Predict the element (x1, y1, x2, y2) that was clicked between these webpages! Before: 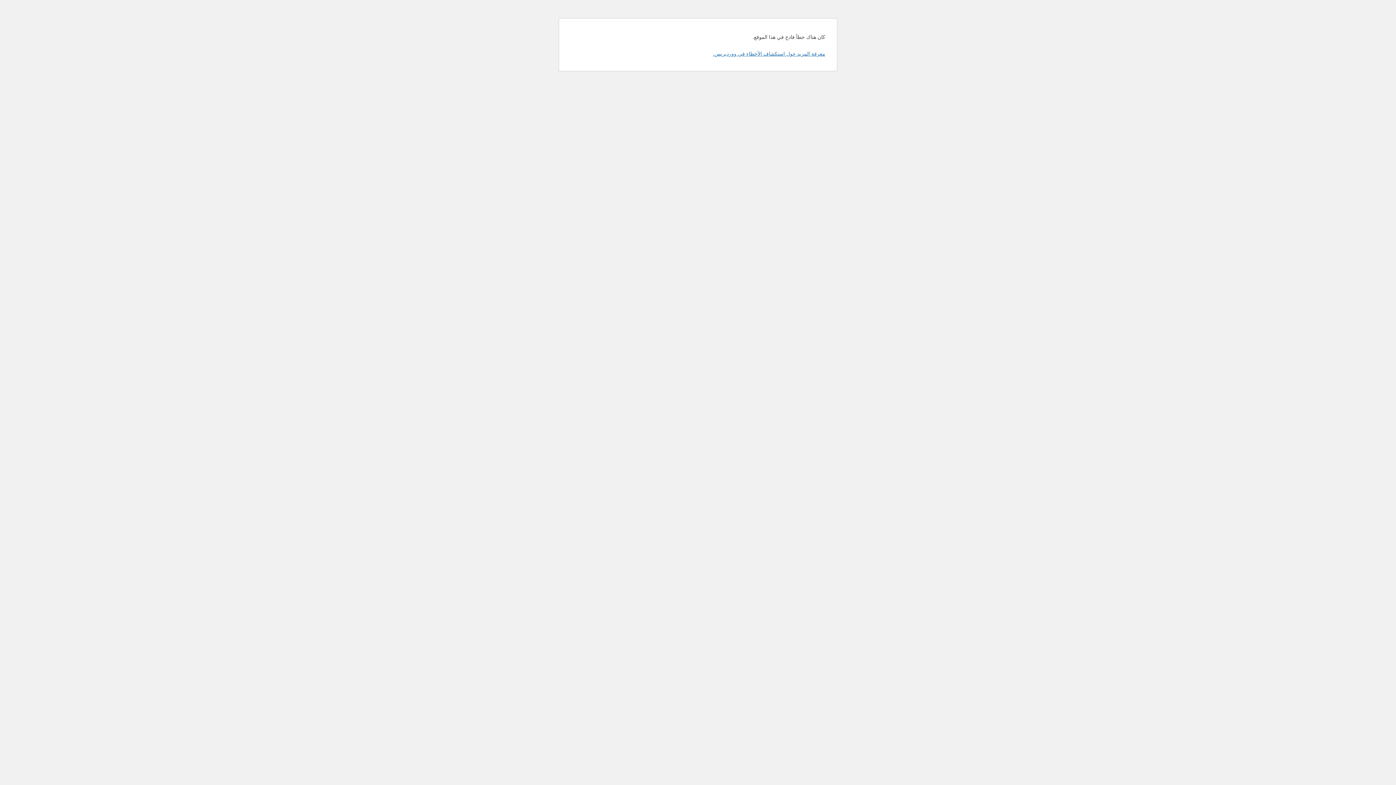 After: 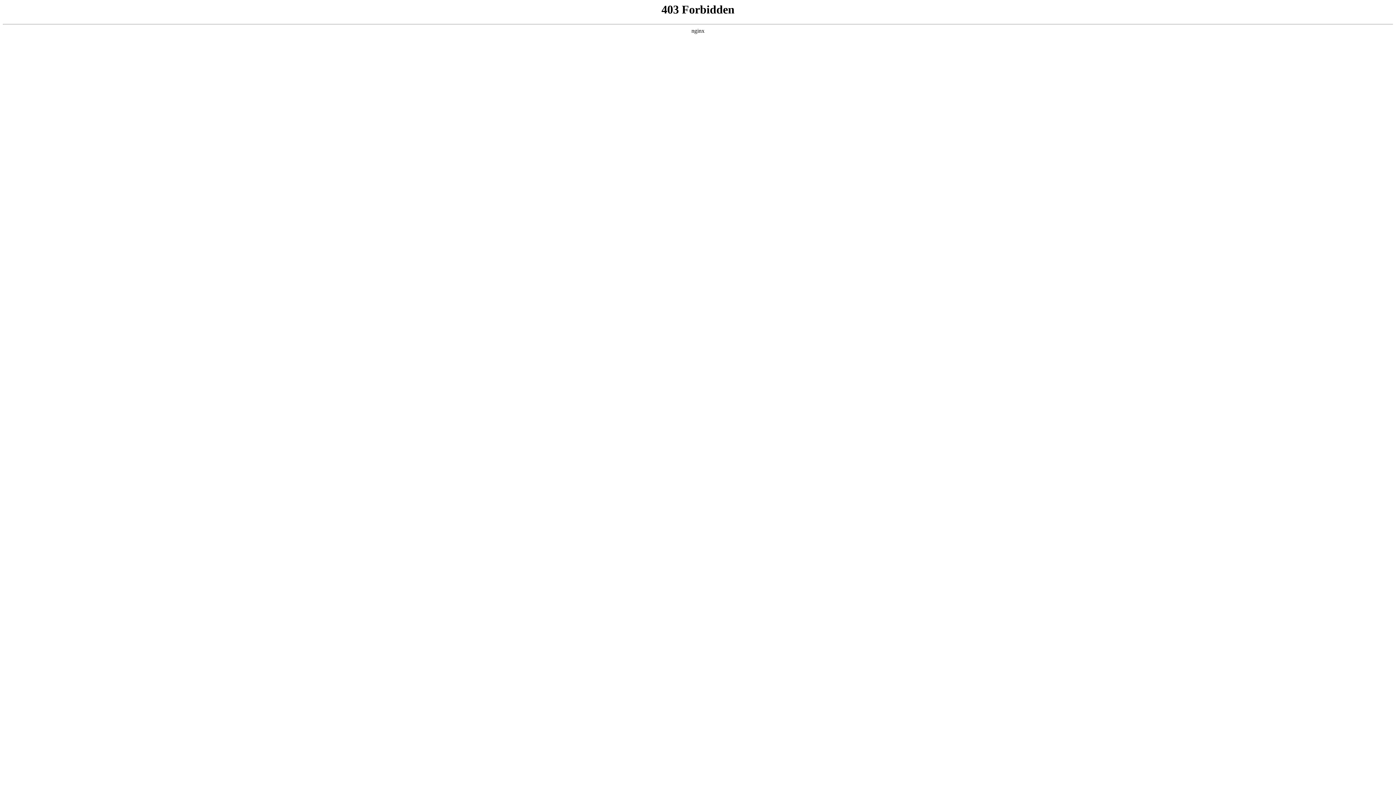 Action: bbox: (713, 50, 825, 56) label: معرفة المزيد حول استكشاف الأخطاء في ووردبريس.